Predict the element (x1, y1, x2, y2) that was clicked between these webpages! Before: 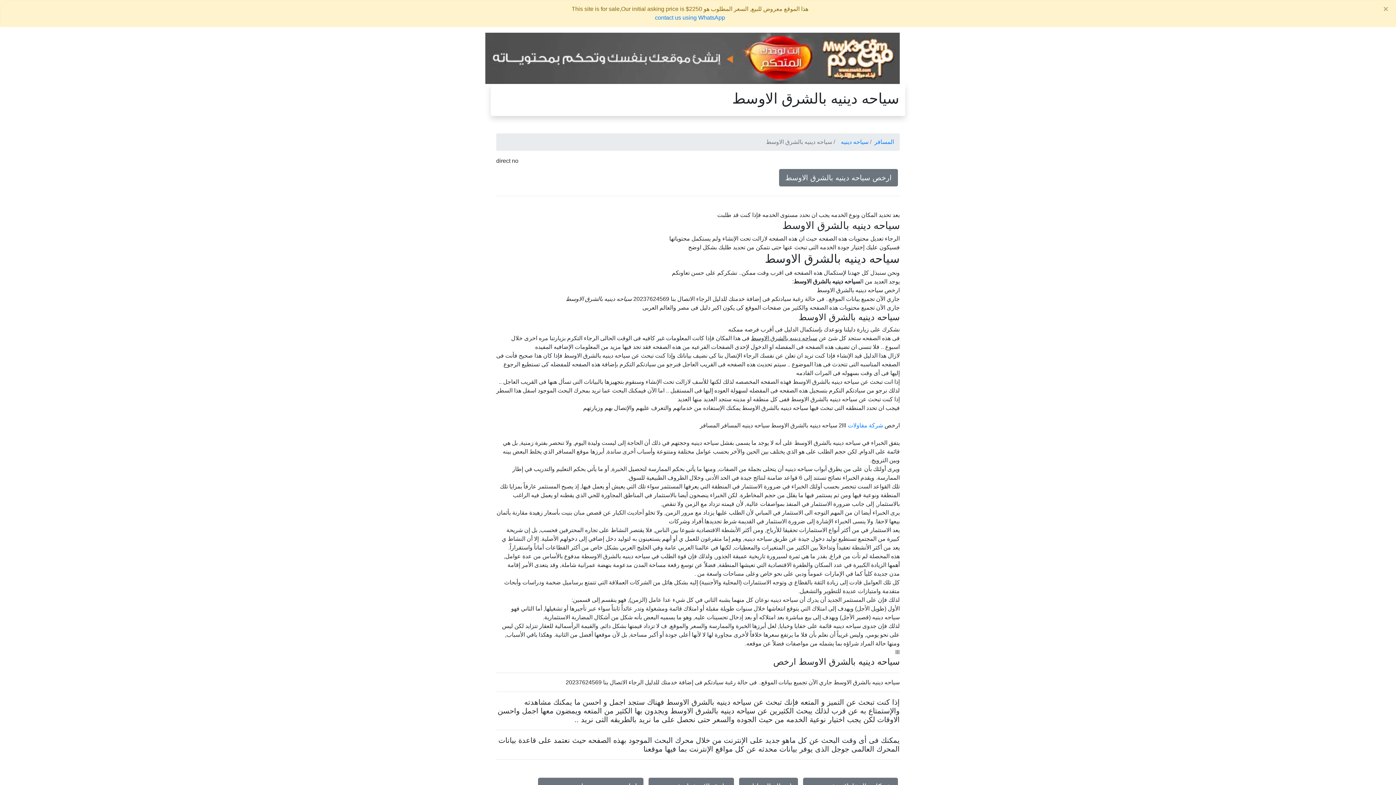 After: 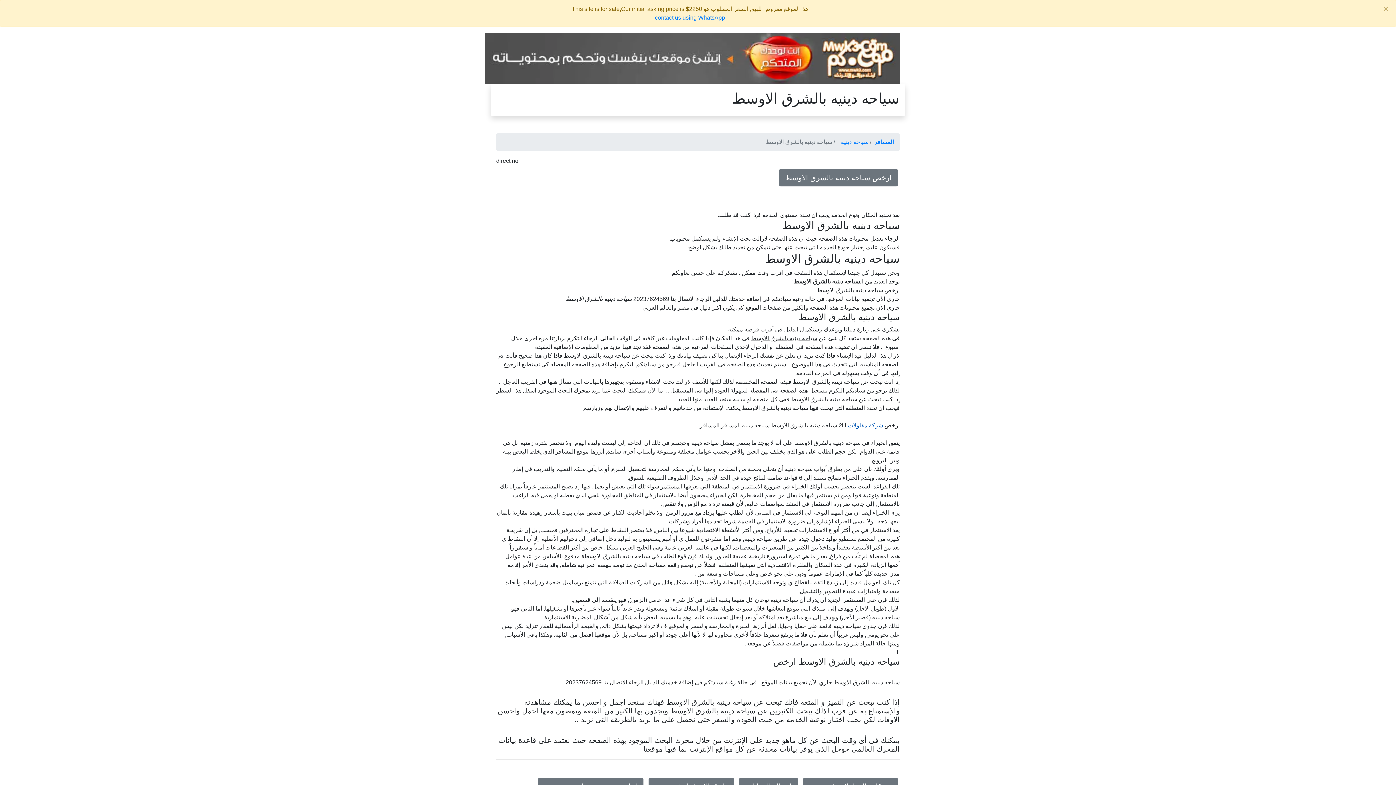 Action: bbox: (848, 422, 883, 428) label: شركة مقاولات